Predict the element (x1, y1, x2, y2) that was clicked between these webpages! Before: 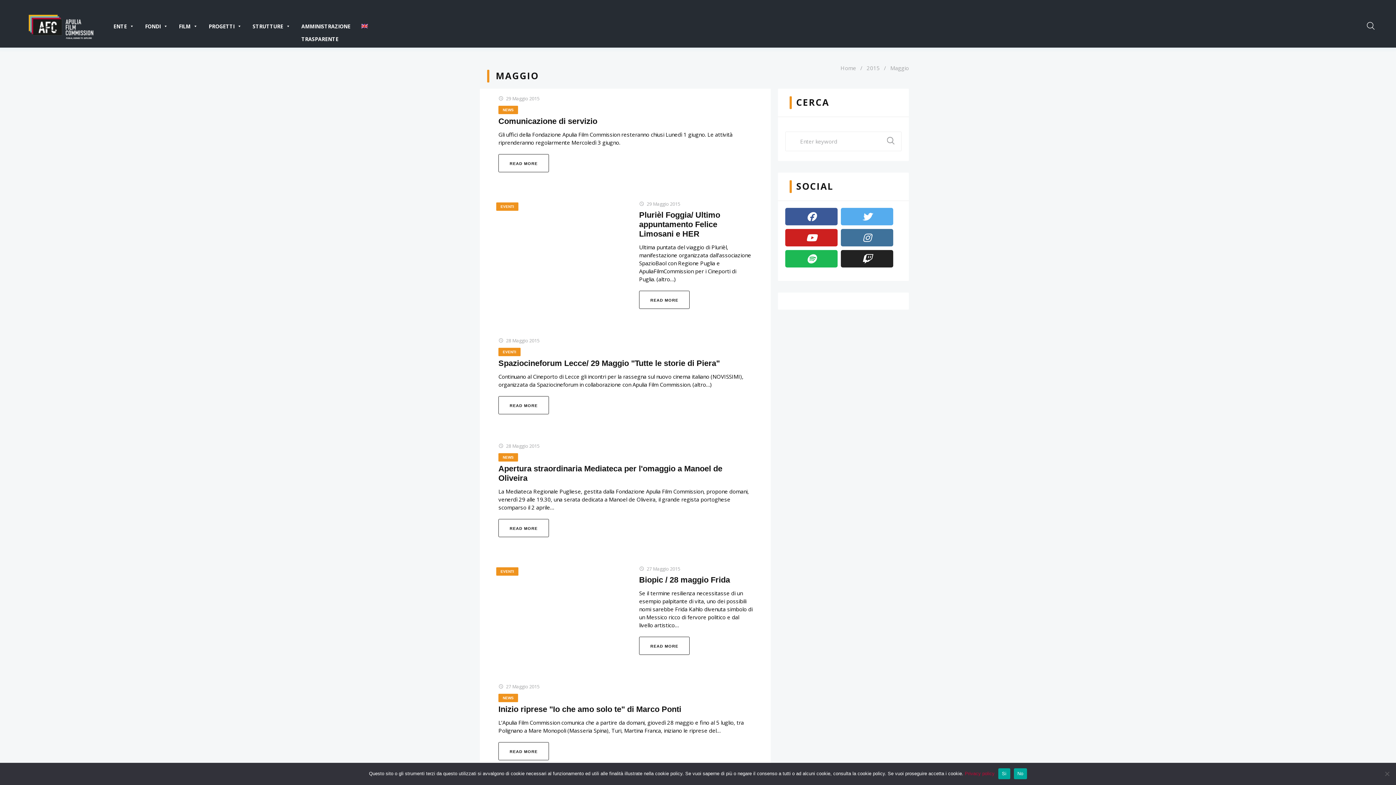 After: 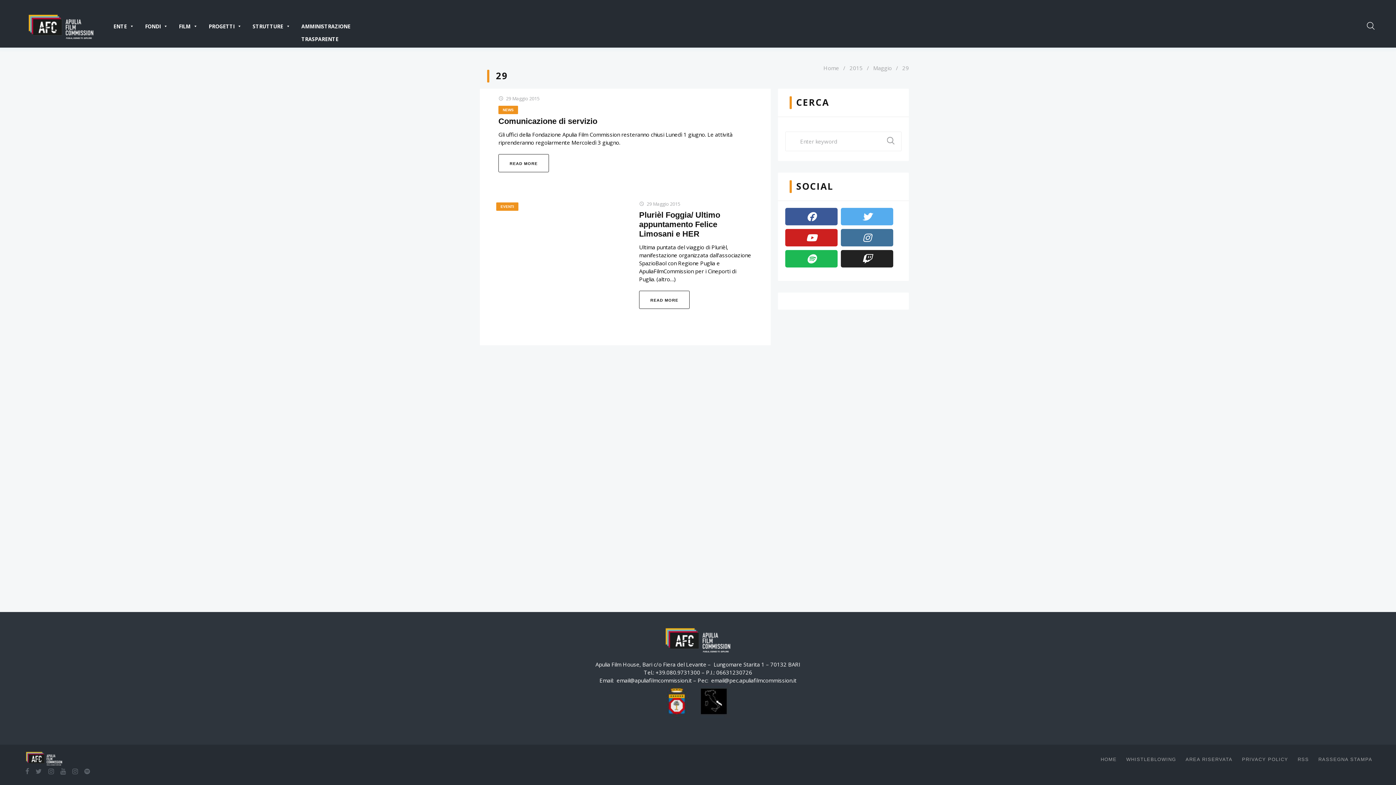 Action: label: 29 Maggio 2015 bbox: (506, 95, 539, 101)